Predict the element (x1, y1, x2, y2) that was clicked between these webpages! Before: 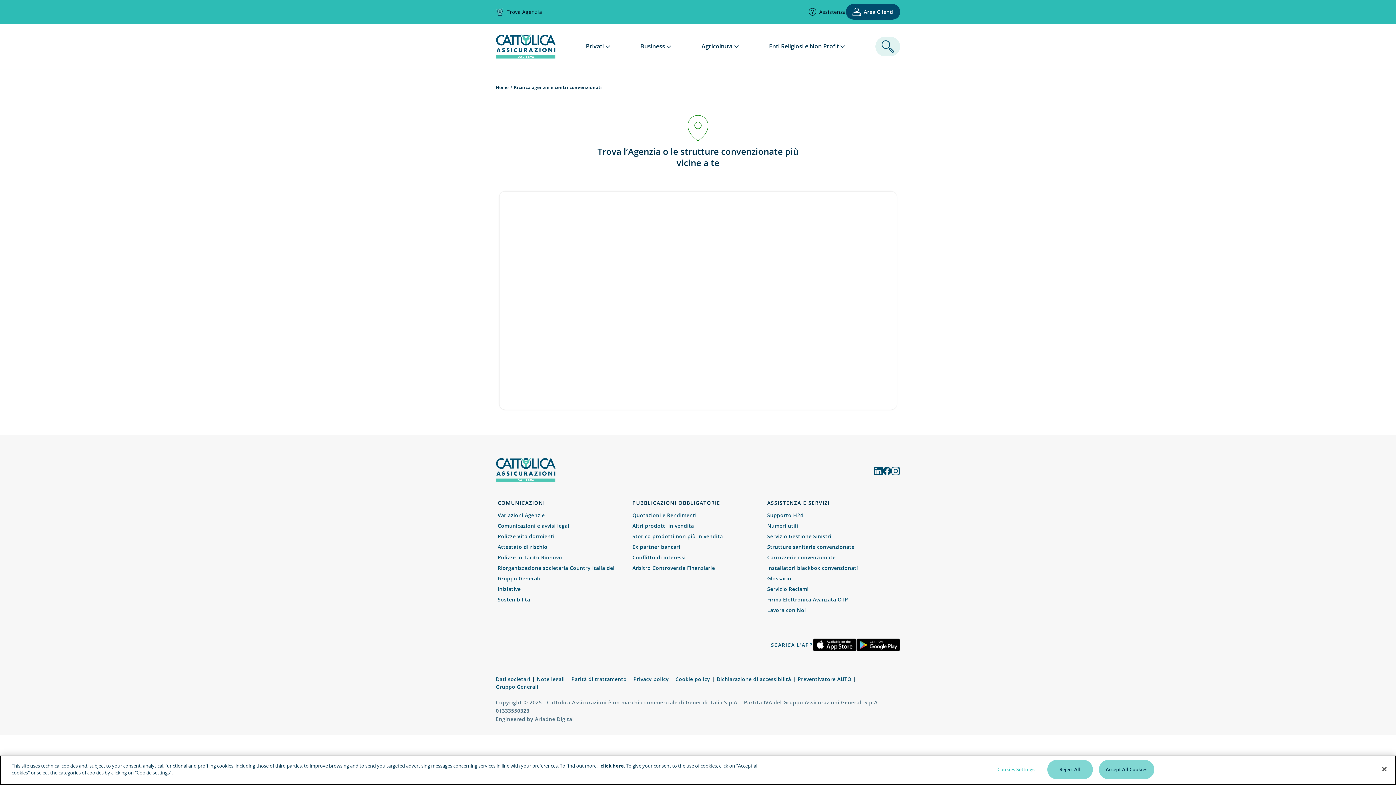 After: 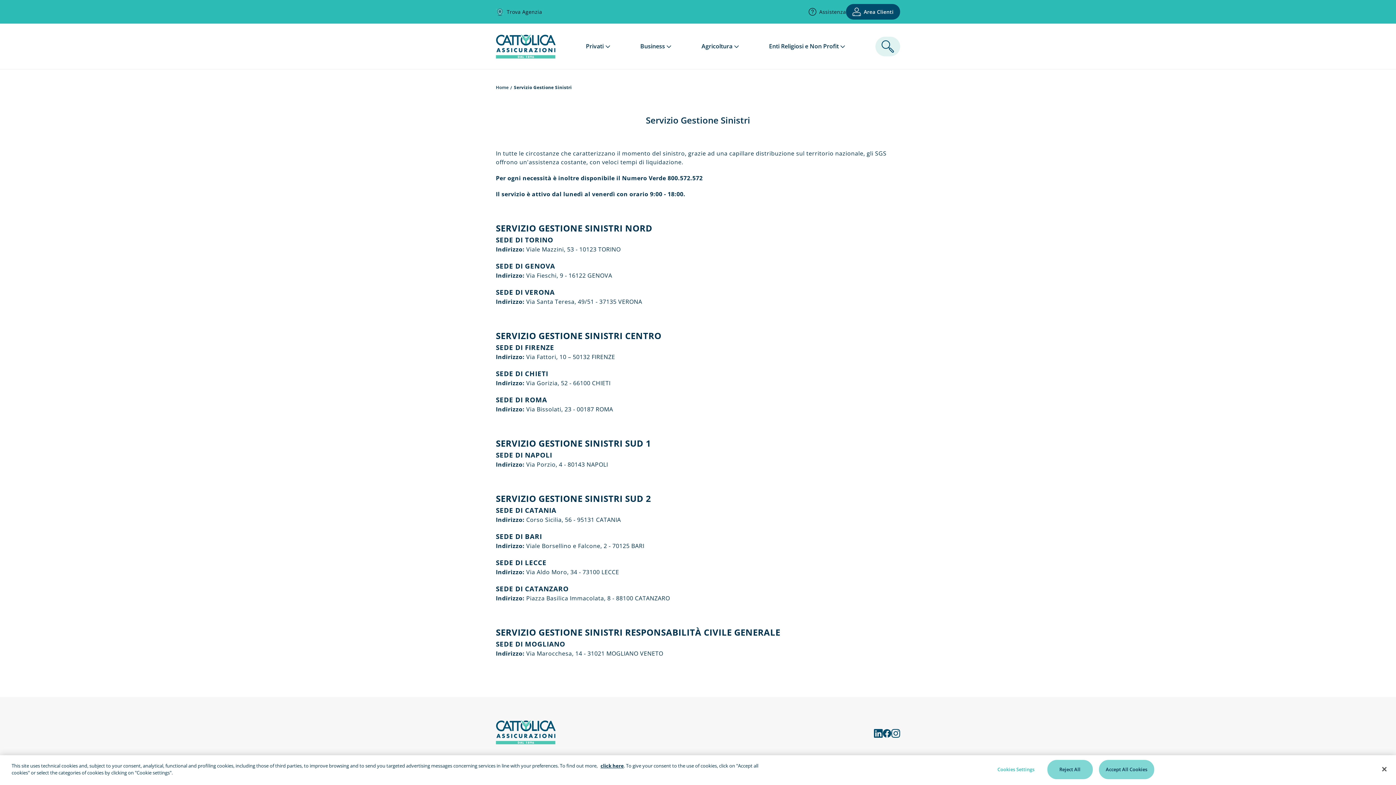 Action: label: Servizio Gestione Sinistri bbox: (767, 533, 831, 540)